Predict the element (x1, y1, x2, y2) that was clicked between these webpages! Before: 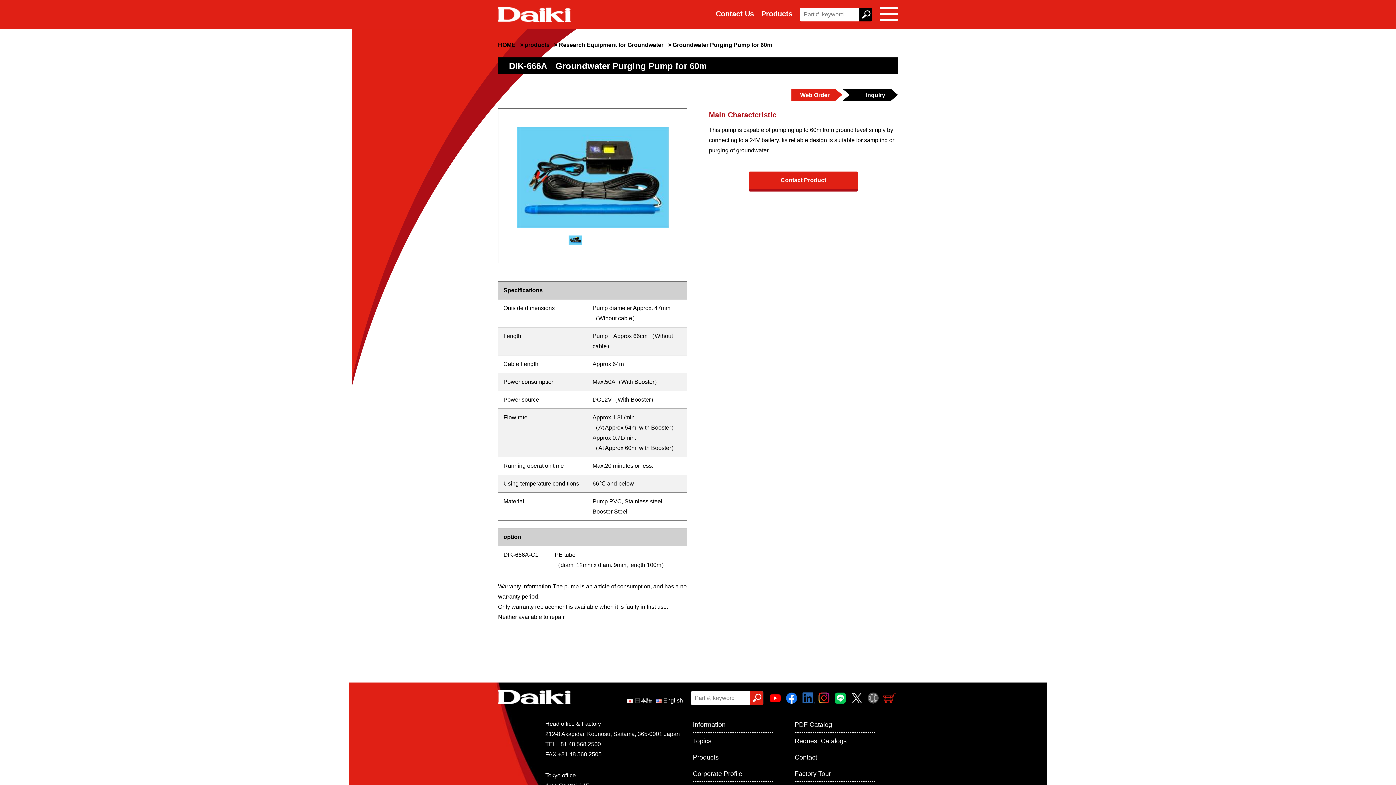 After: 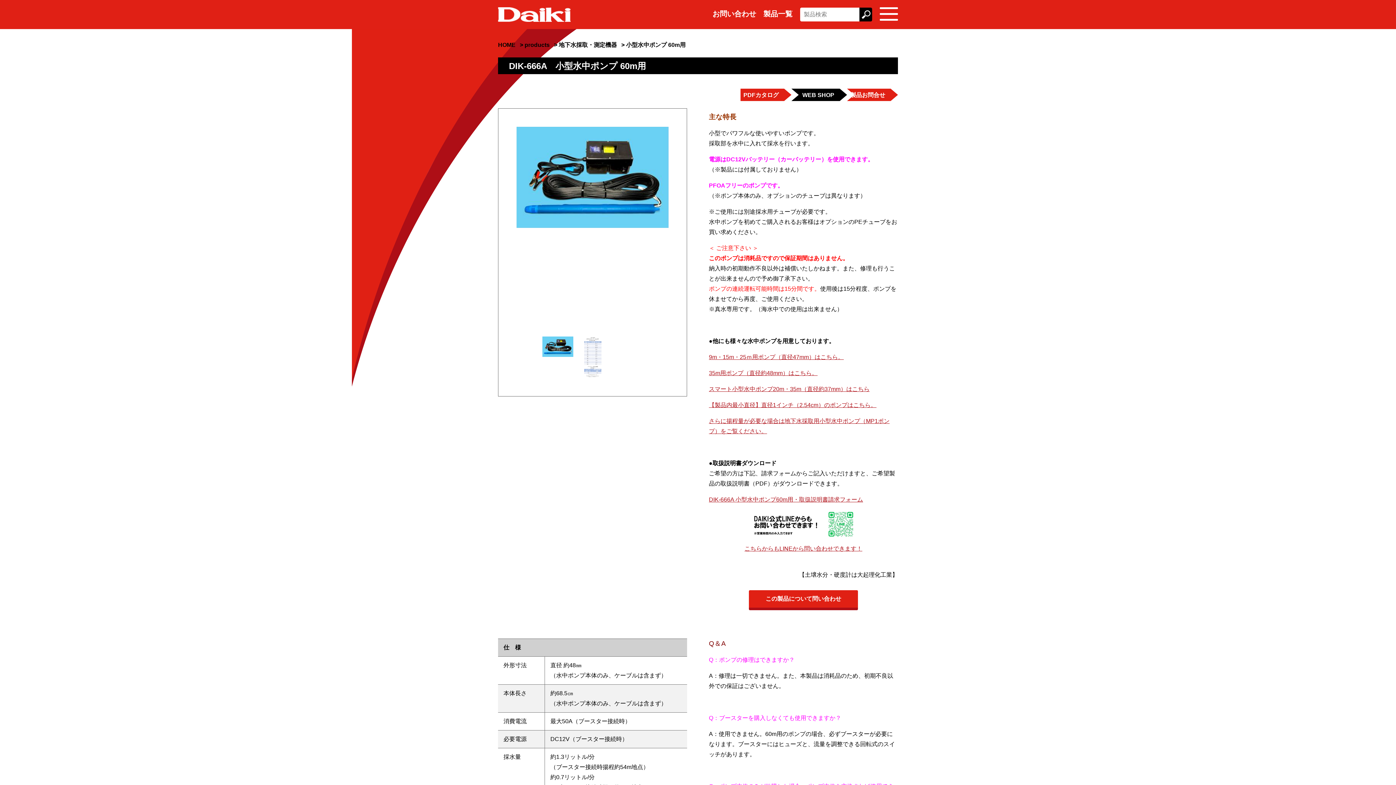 Action: label: 日本語 bbox: (627, 697, 652, 704)